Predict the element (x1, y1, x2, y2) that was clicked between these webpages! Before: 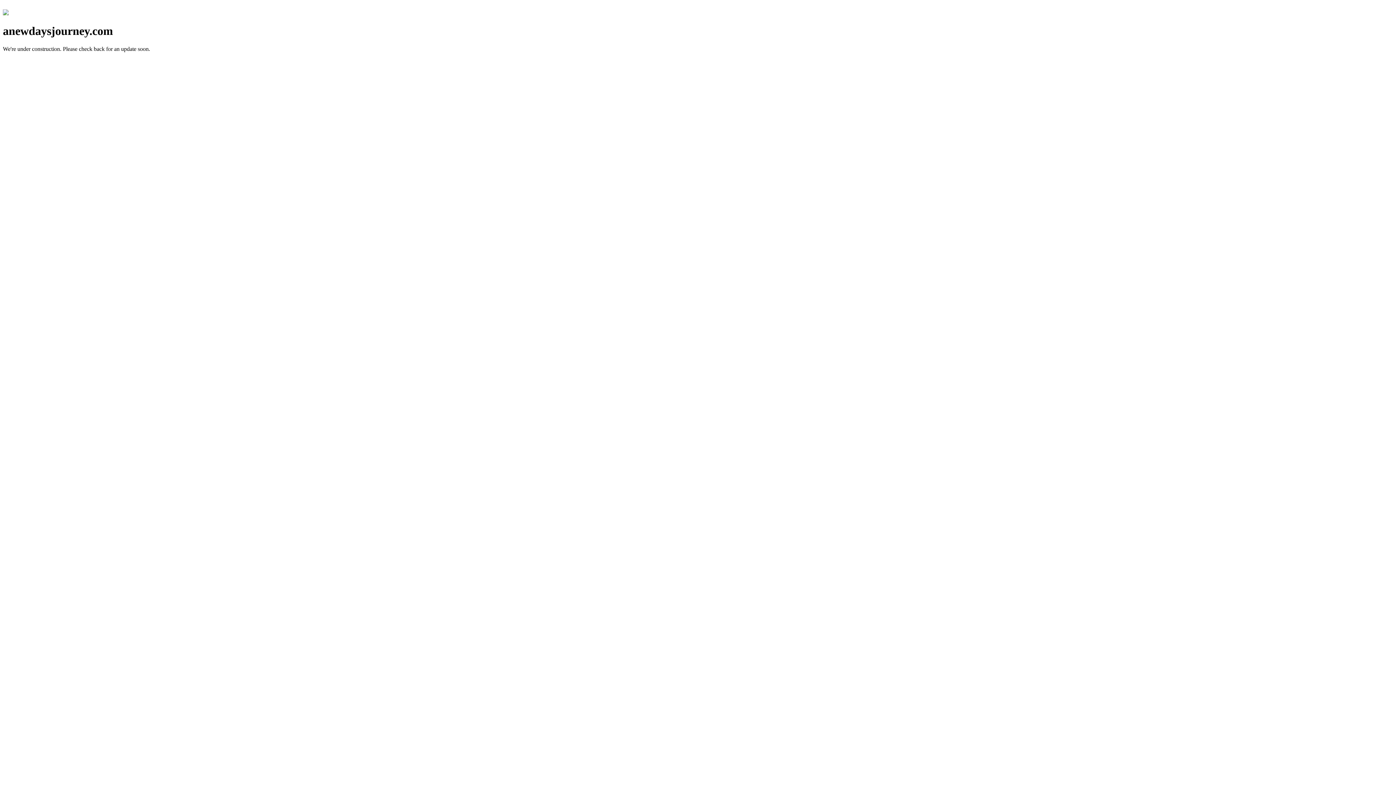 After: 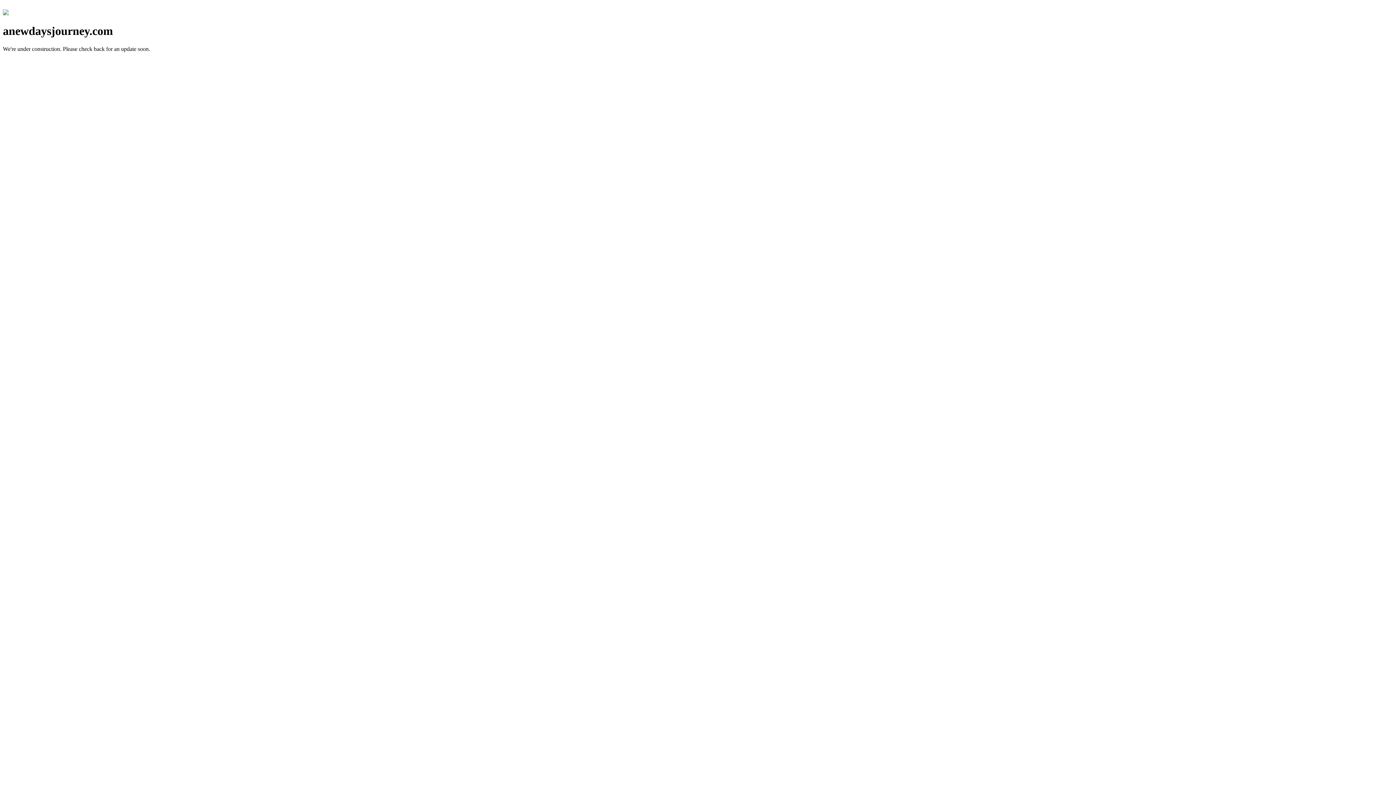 Action: bbox: (2, 10, 8, 16)